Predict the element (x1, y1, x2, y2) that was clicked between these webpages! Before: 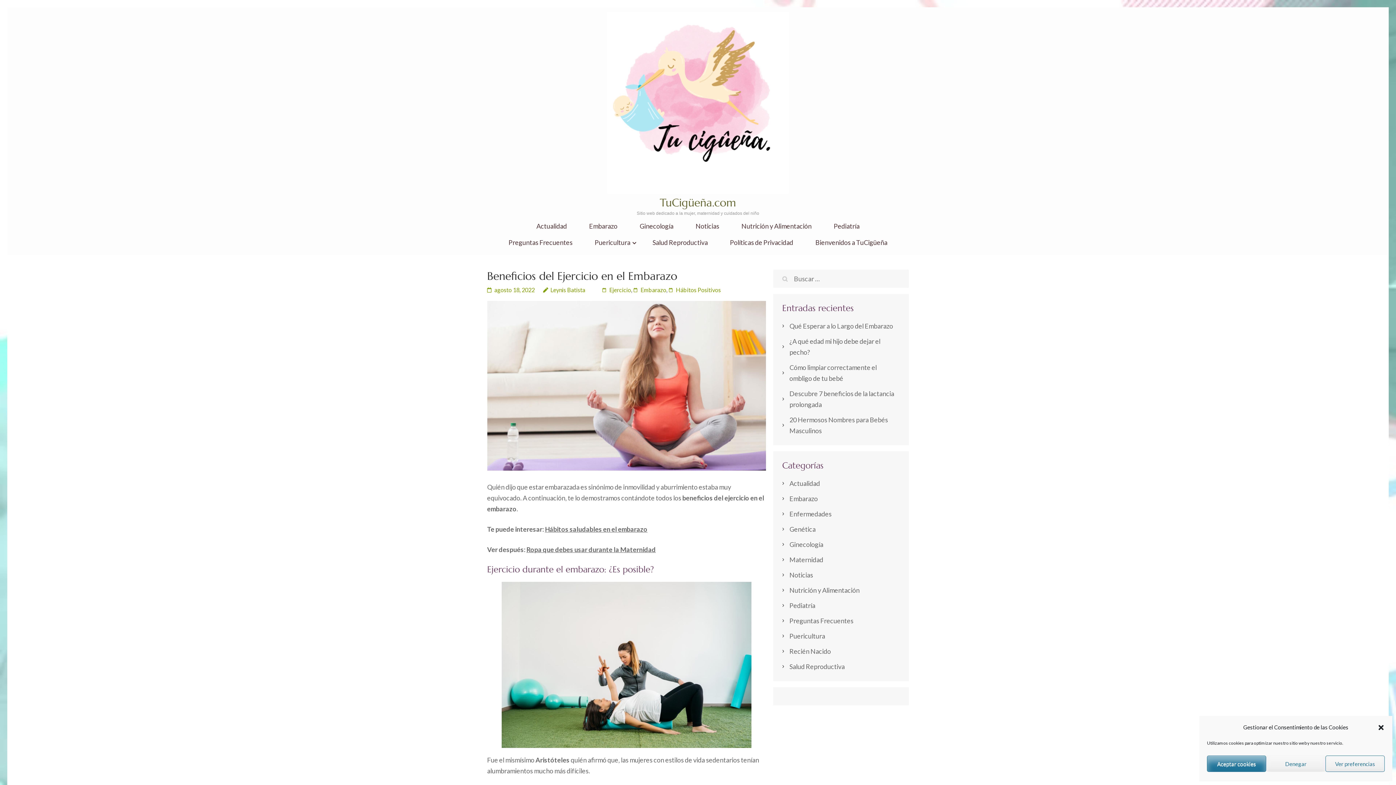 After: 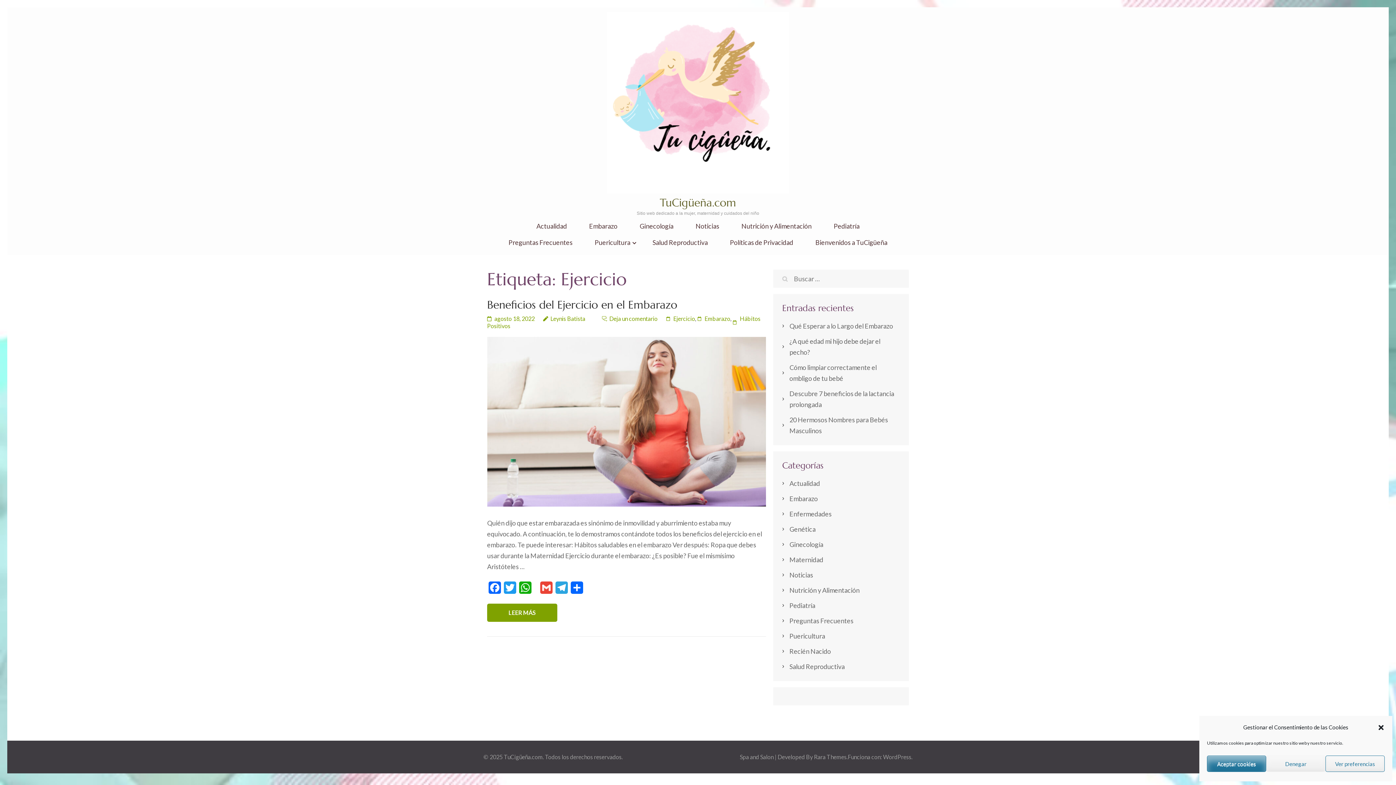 Action: label: Ejercicio bbox: (602, 286, 631, 293)